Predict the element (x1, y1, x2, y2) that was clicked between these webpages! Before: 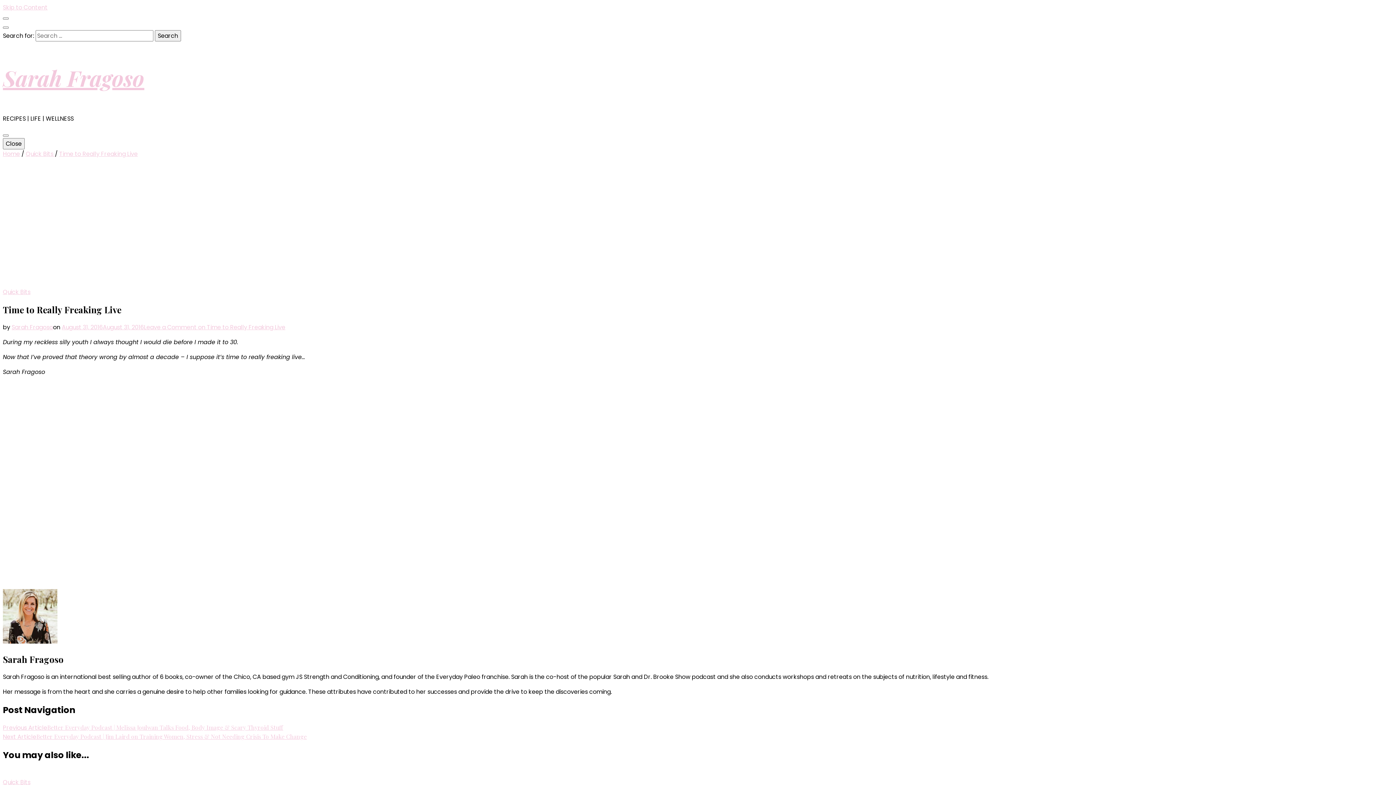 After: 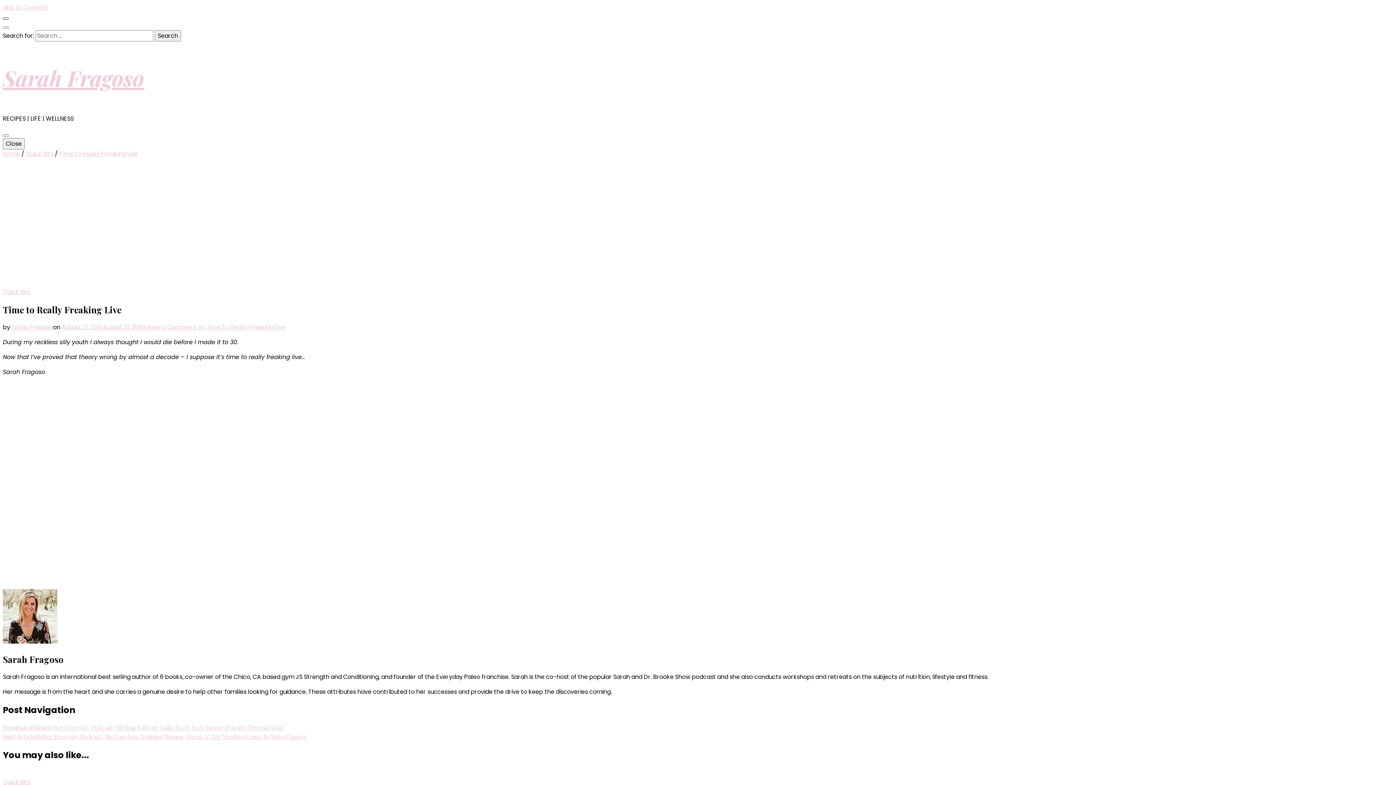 Action: bbox: (2, 17, 8, 19)